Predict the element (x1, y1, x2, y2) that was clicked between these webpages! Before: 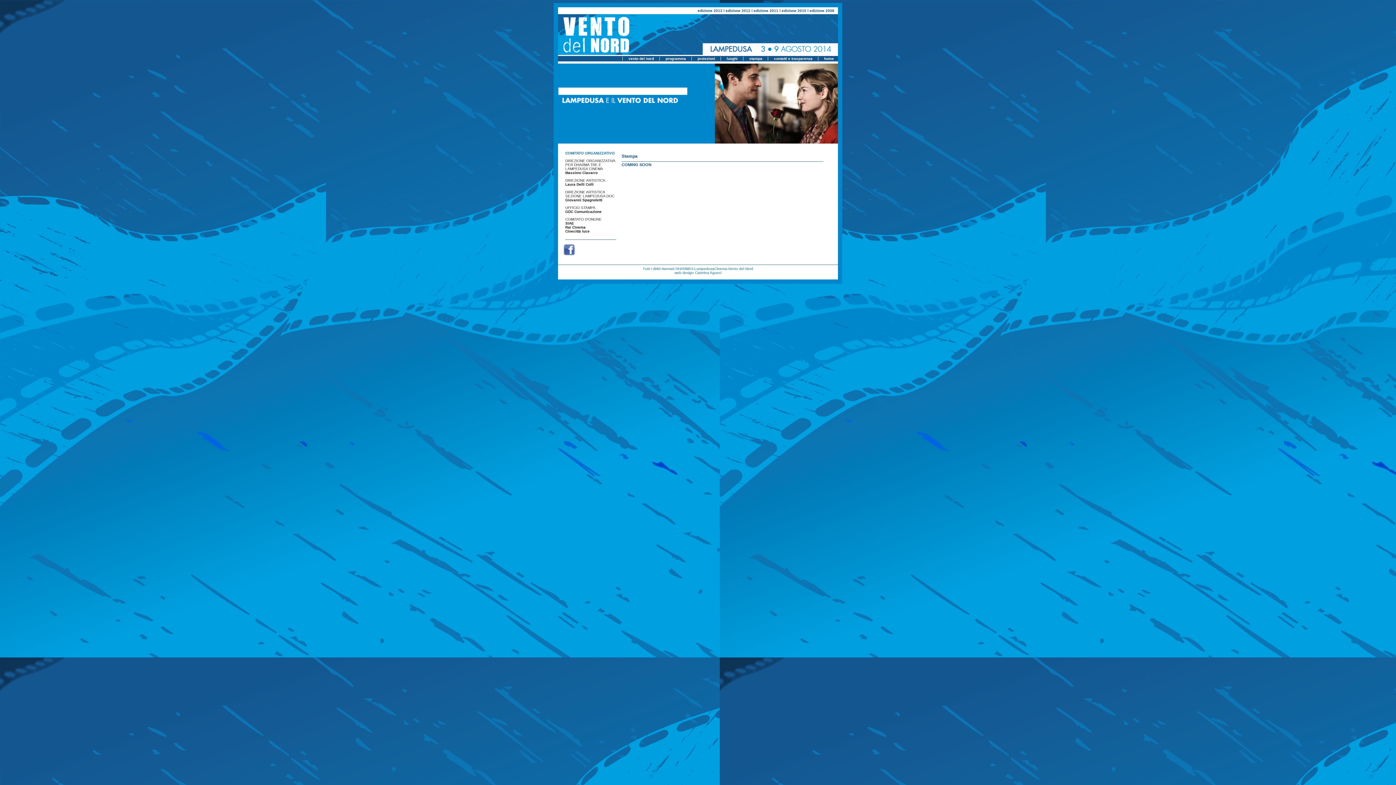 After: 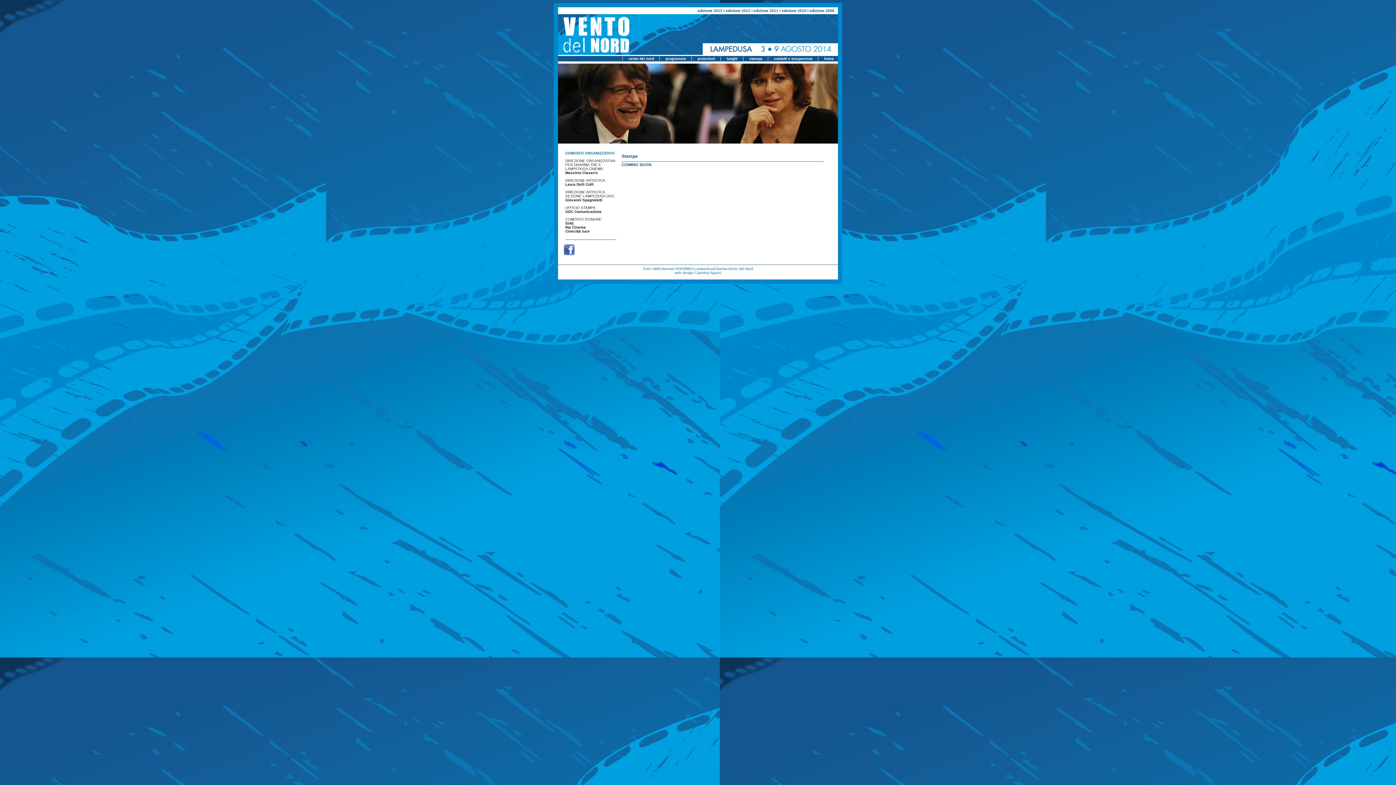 Action: label: stampa bbox: (743, 56, 762, 60)